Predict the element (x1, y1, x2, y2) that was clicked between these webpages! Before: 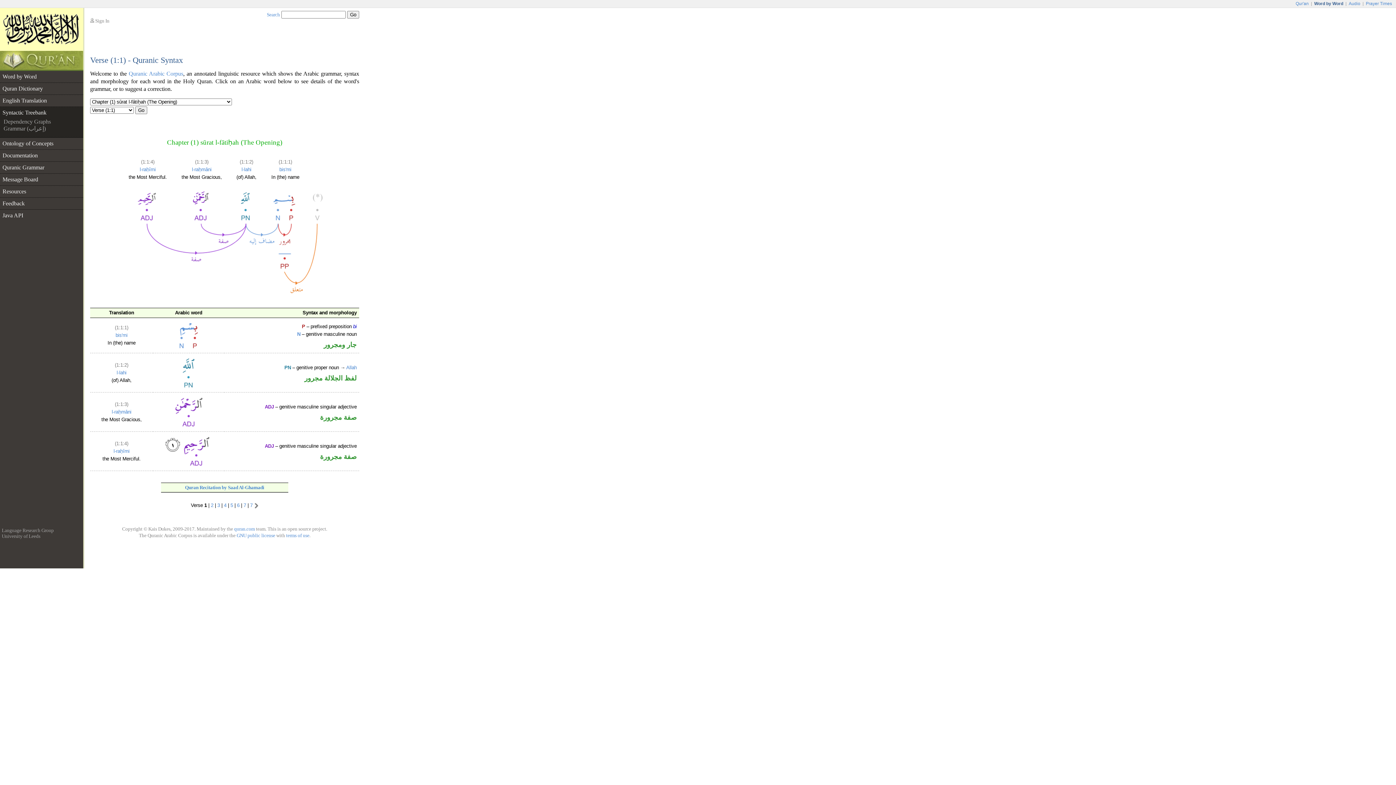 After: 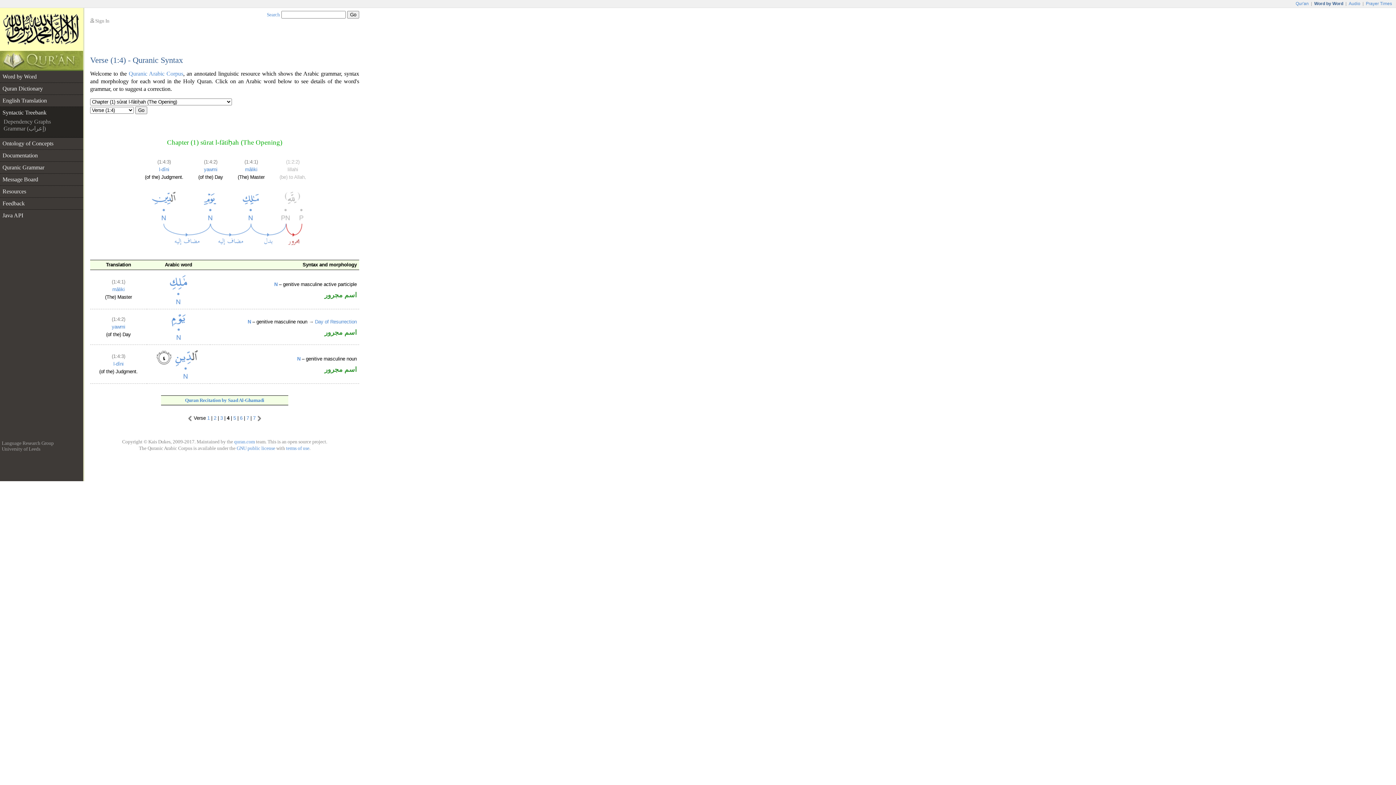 Action: bbox: (224, 502, 226, 508) label: 4